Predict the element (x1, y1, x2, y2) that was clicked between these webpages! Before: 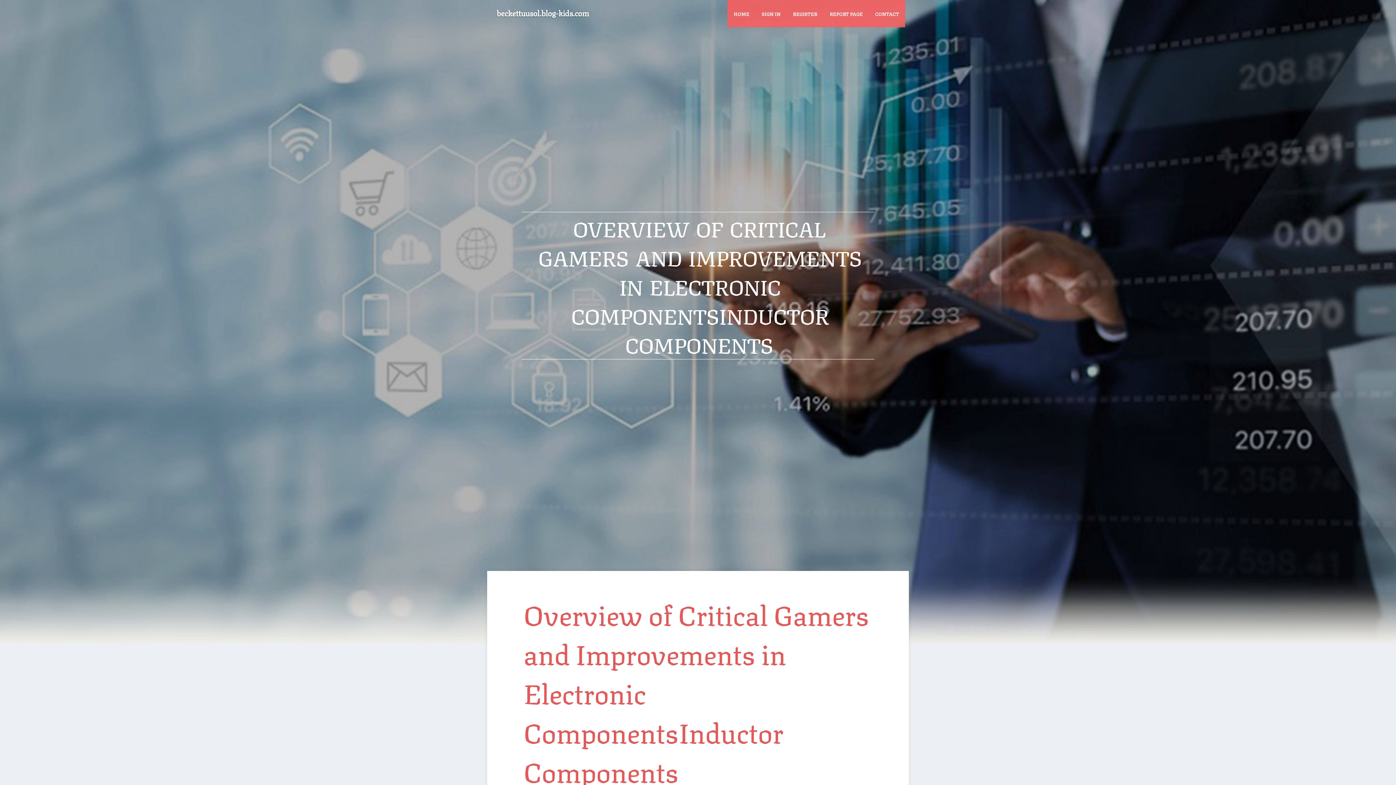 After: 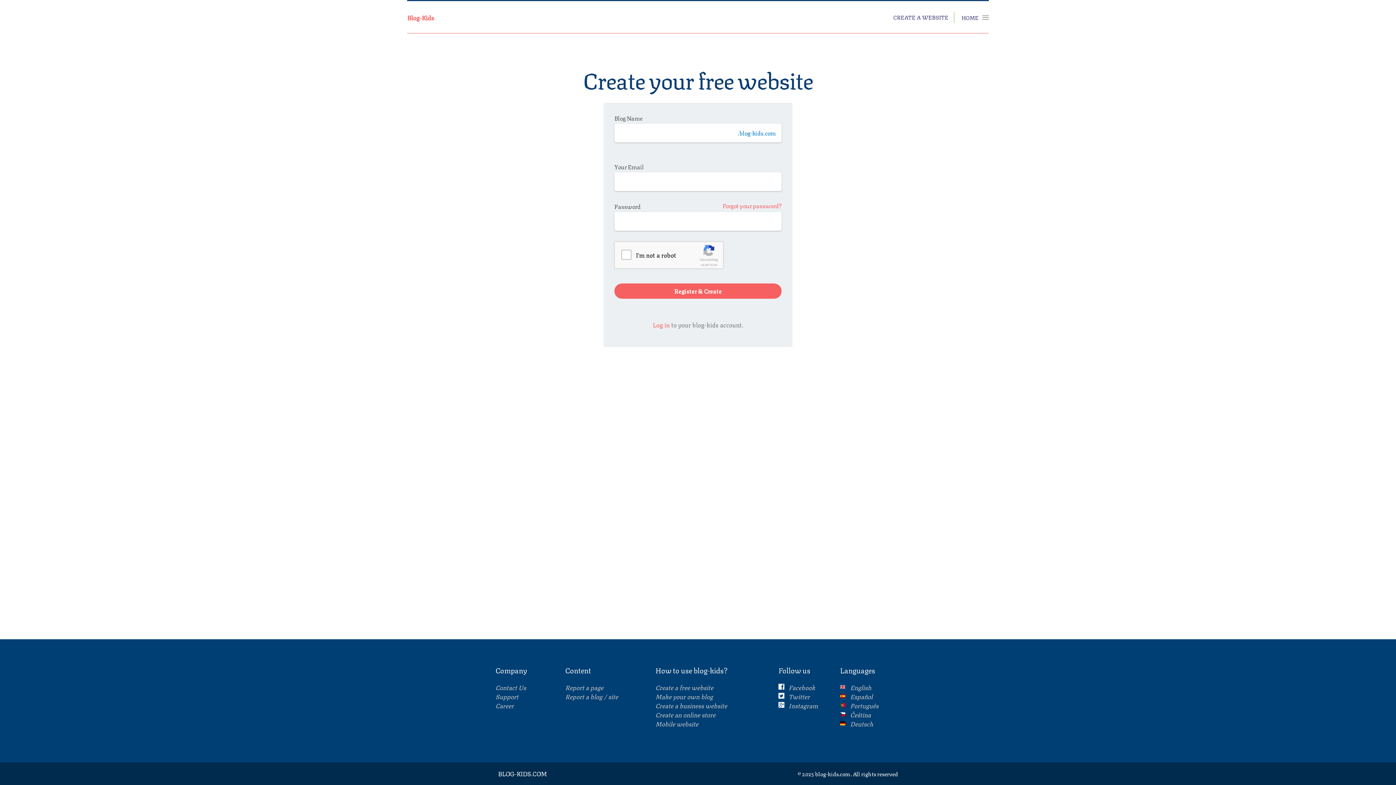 Action: bbox: (786, 0, 823, 27) label: REGISTER